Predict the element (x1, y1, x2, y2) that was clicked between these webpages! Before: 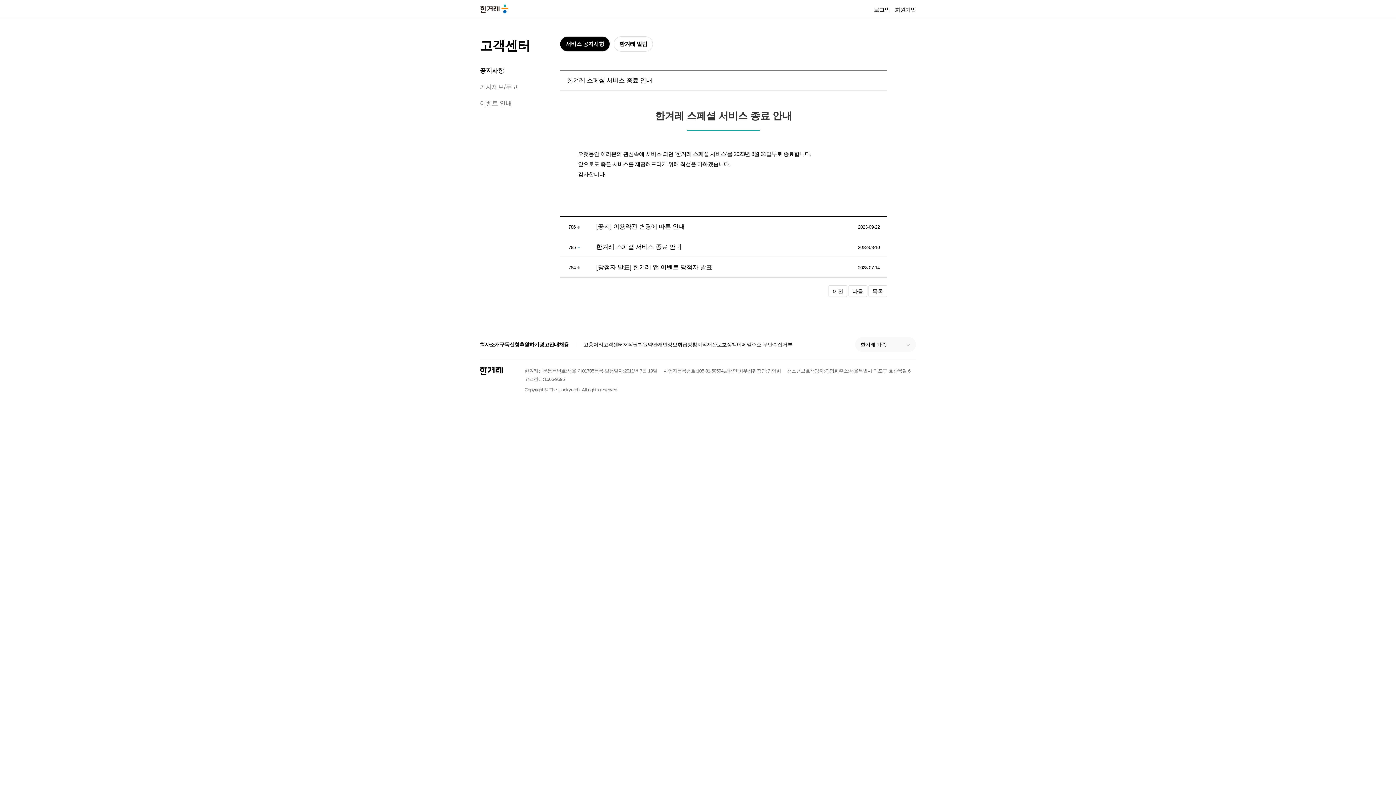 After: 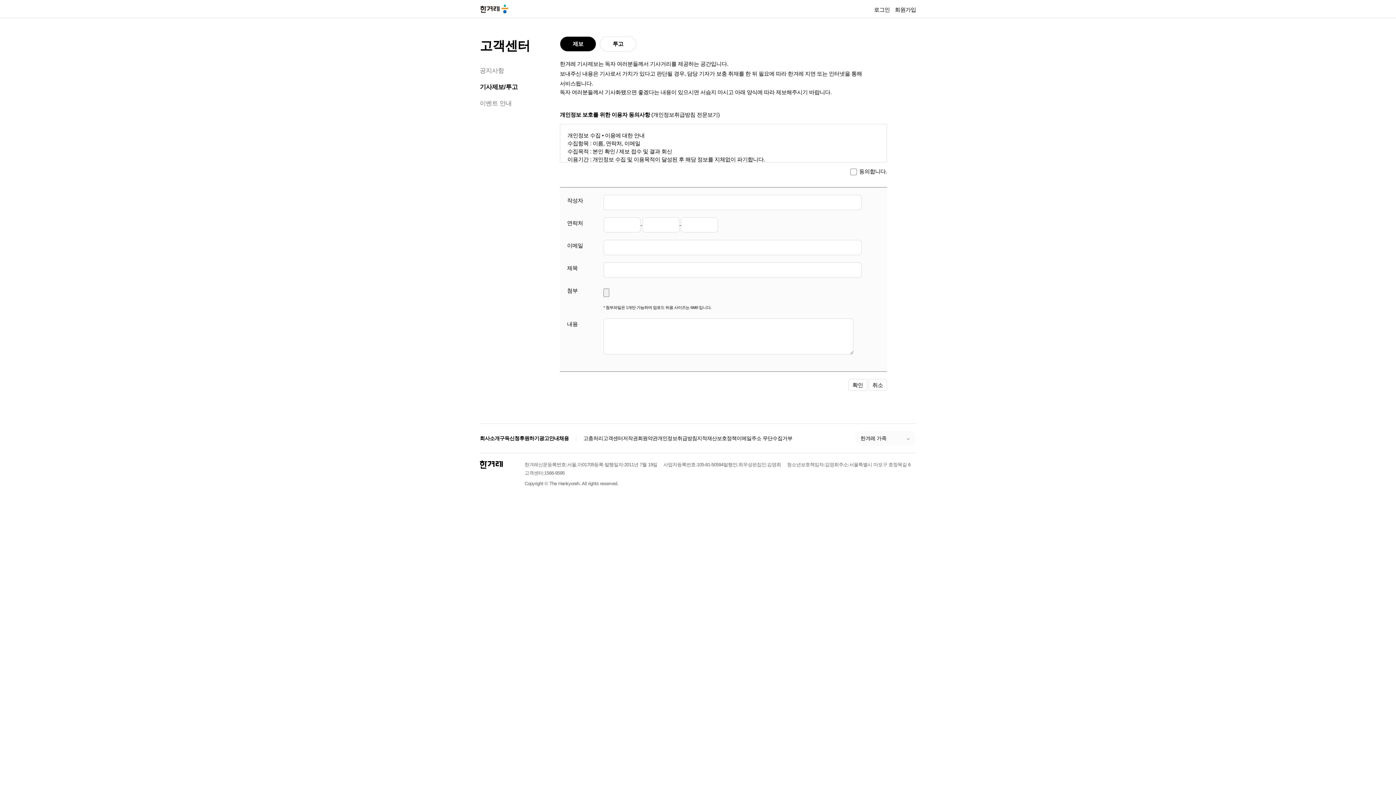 Action: bbox: (480, 83, 517, 90) label: 기사제보/투고